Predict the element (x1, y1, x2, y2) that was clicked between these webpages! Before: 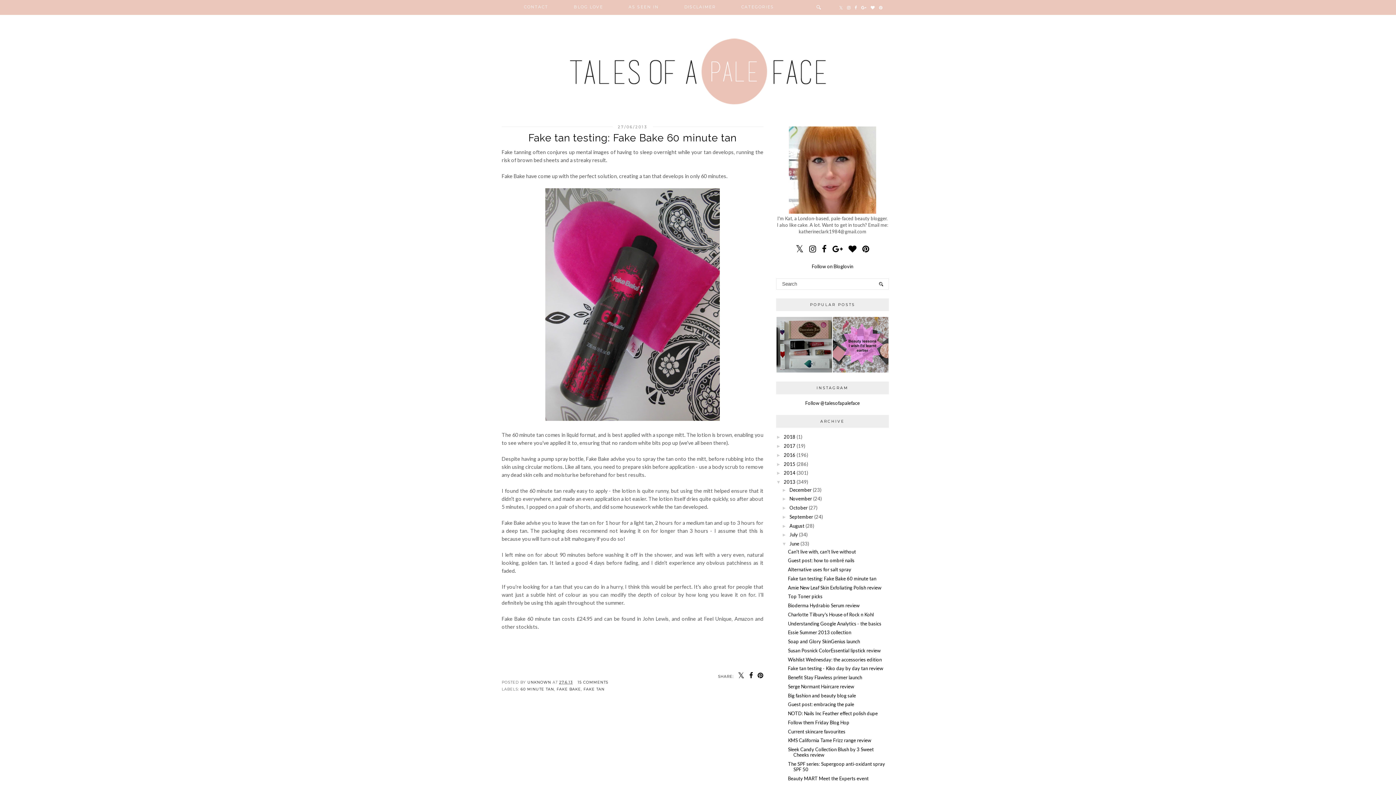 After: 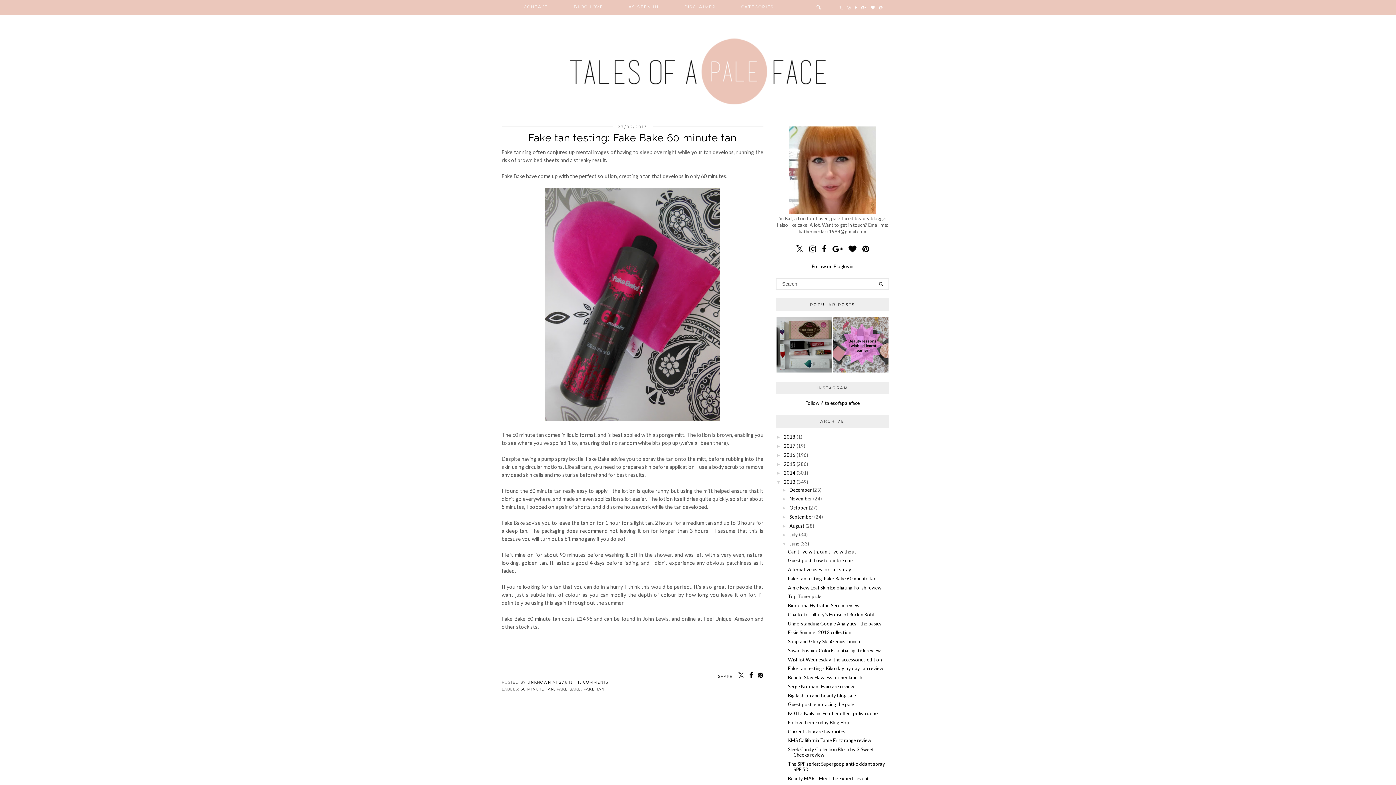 Action: label: 27.6.13 bbox: (559, 671, 572, 676)